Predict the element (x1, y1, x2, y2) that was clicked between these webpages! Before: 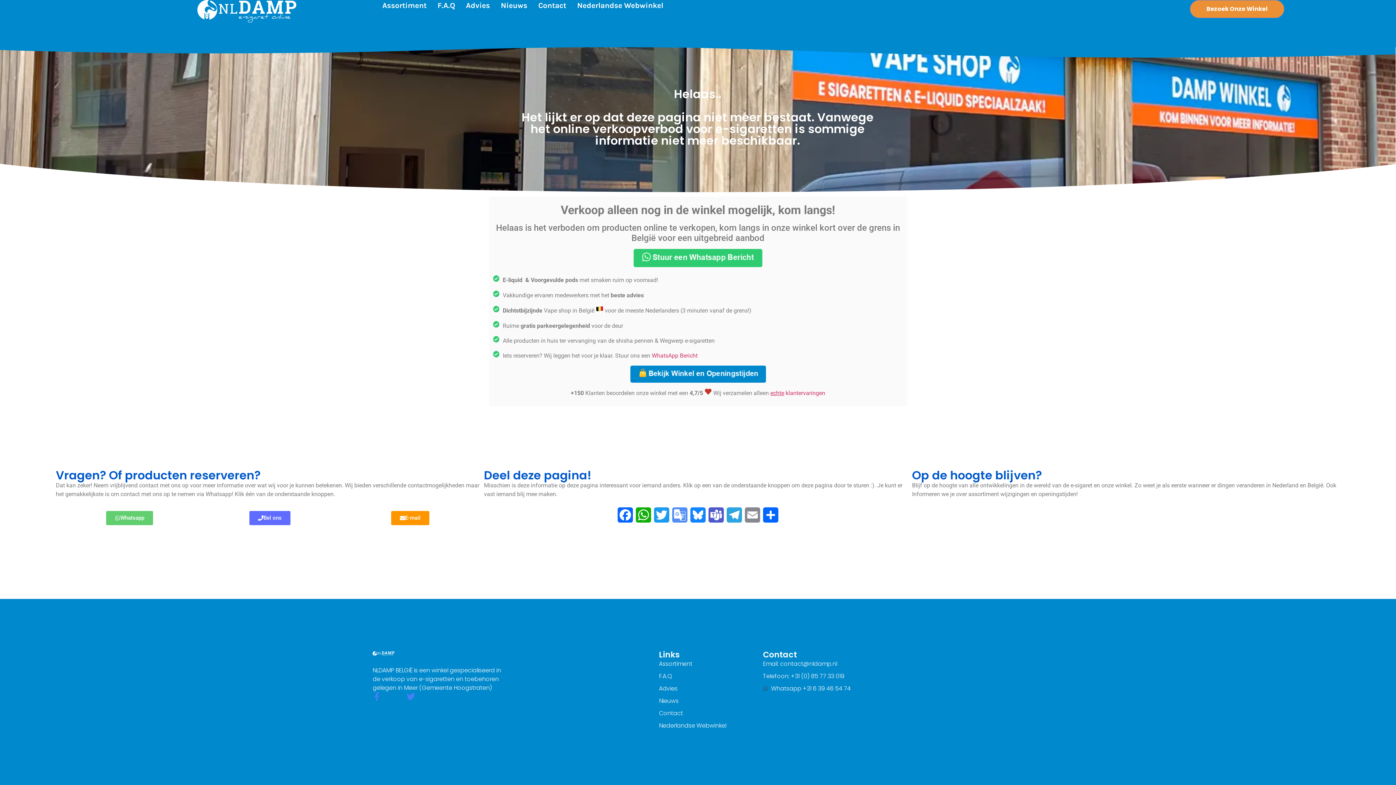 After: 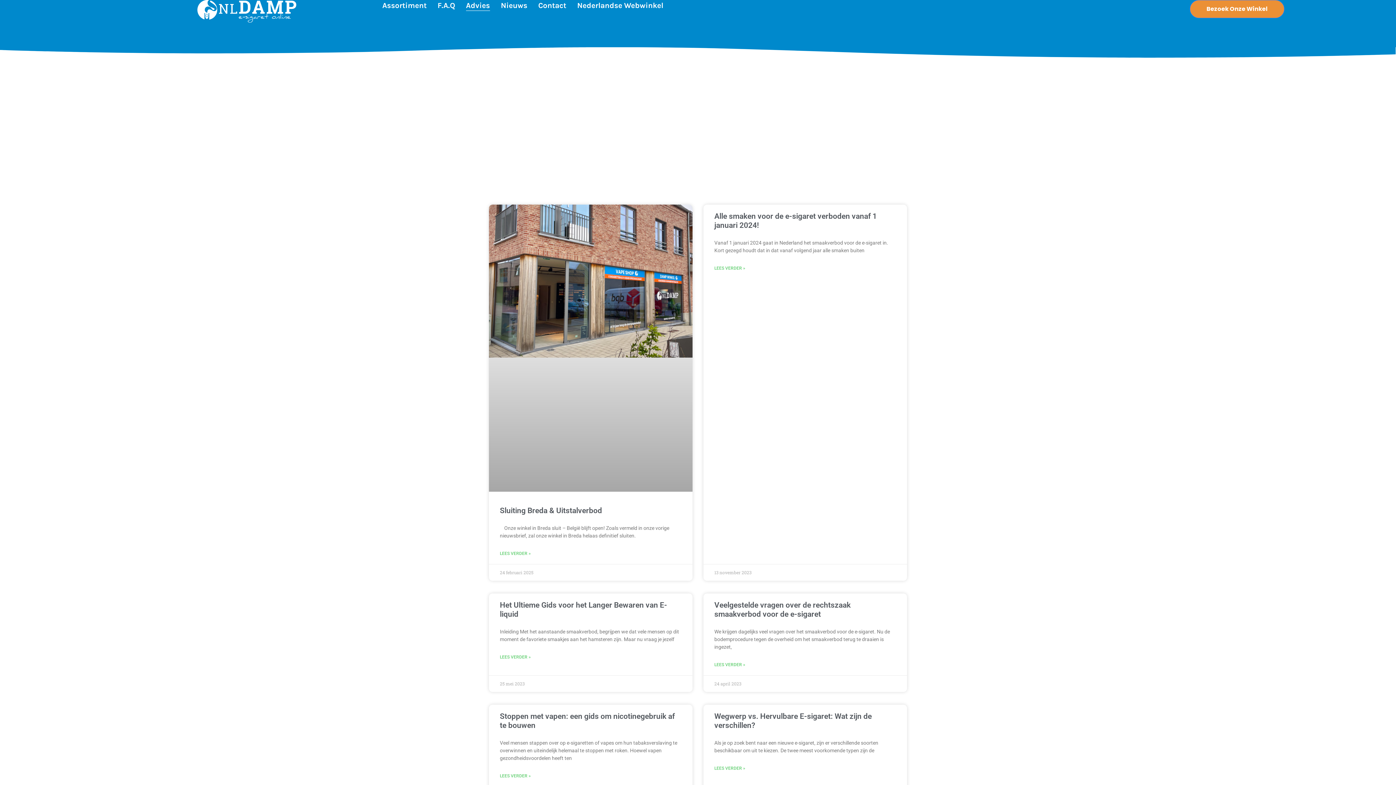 Action: bbox: (466, 0, 490, 10) label: Advies